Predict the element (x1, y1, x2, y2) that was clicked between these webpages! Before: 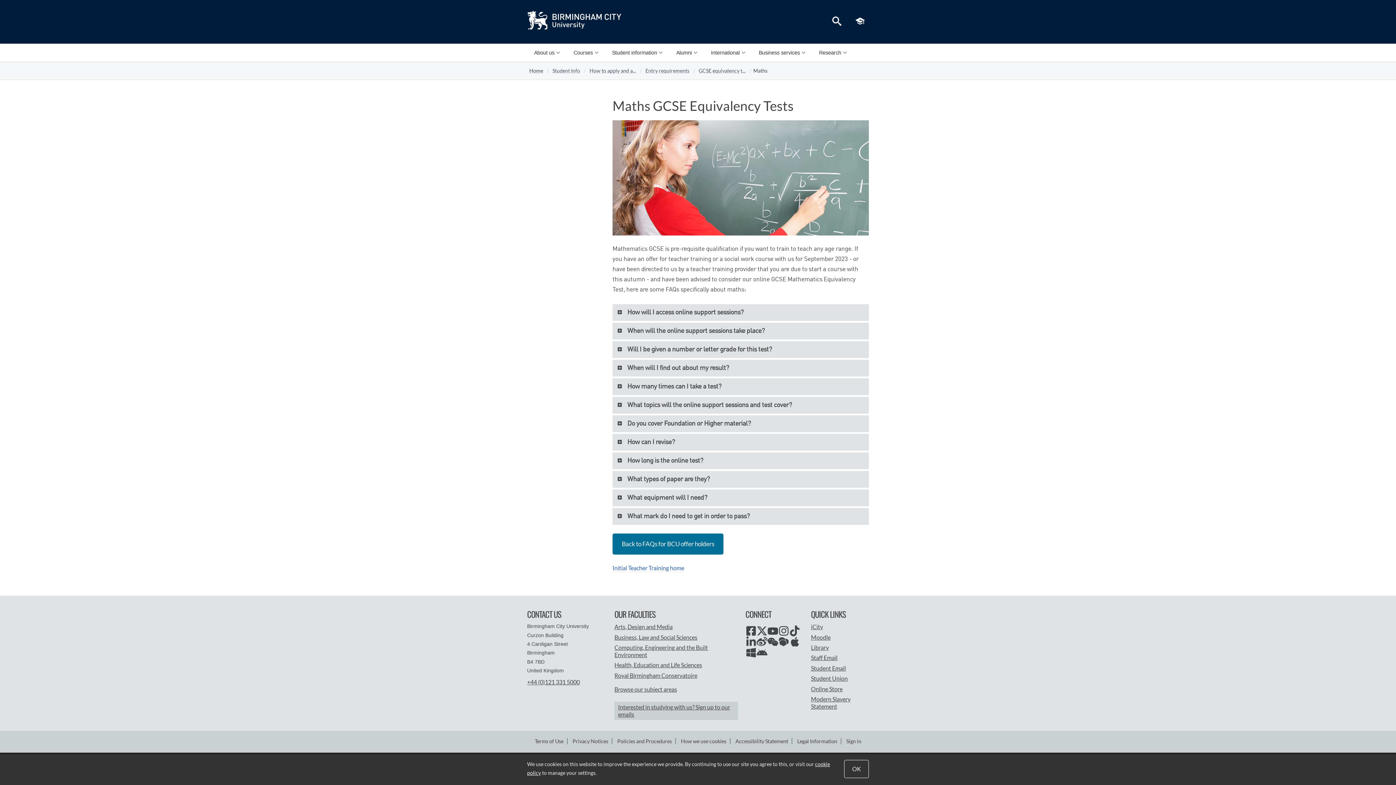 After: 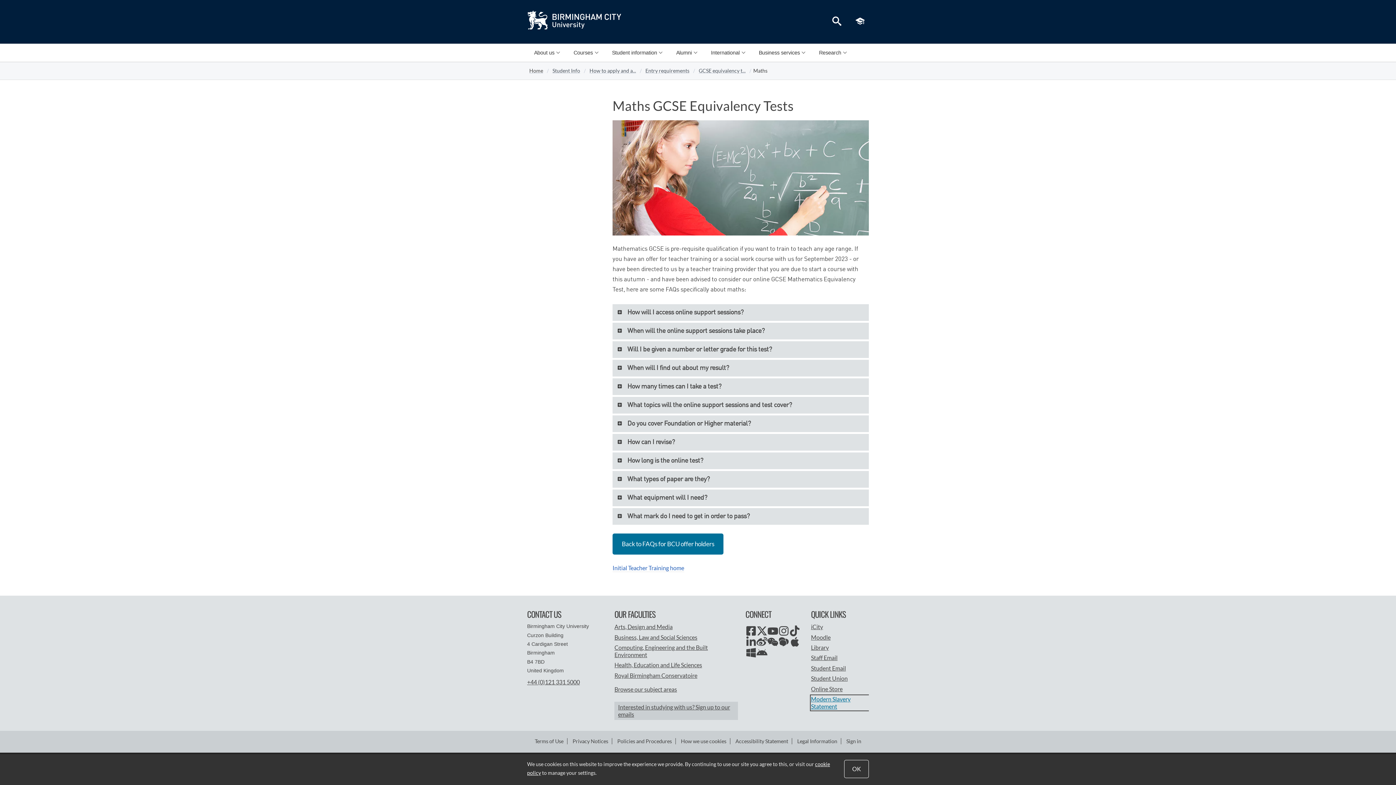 Action: label: Modern Slavery Statement bbox: (811, 695, 869, 710)